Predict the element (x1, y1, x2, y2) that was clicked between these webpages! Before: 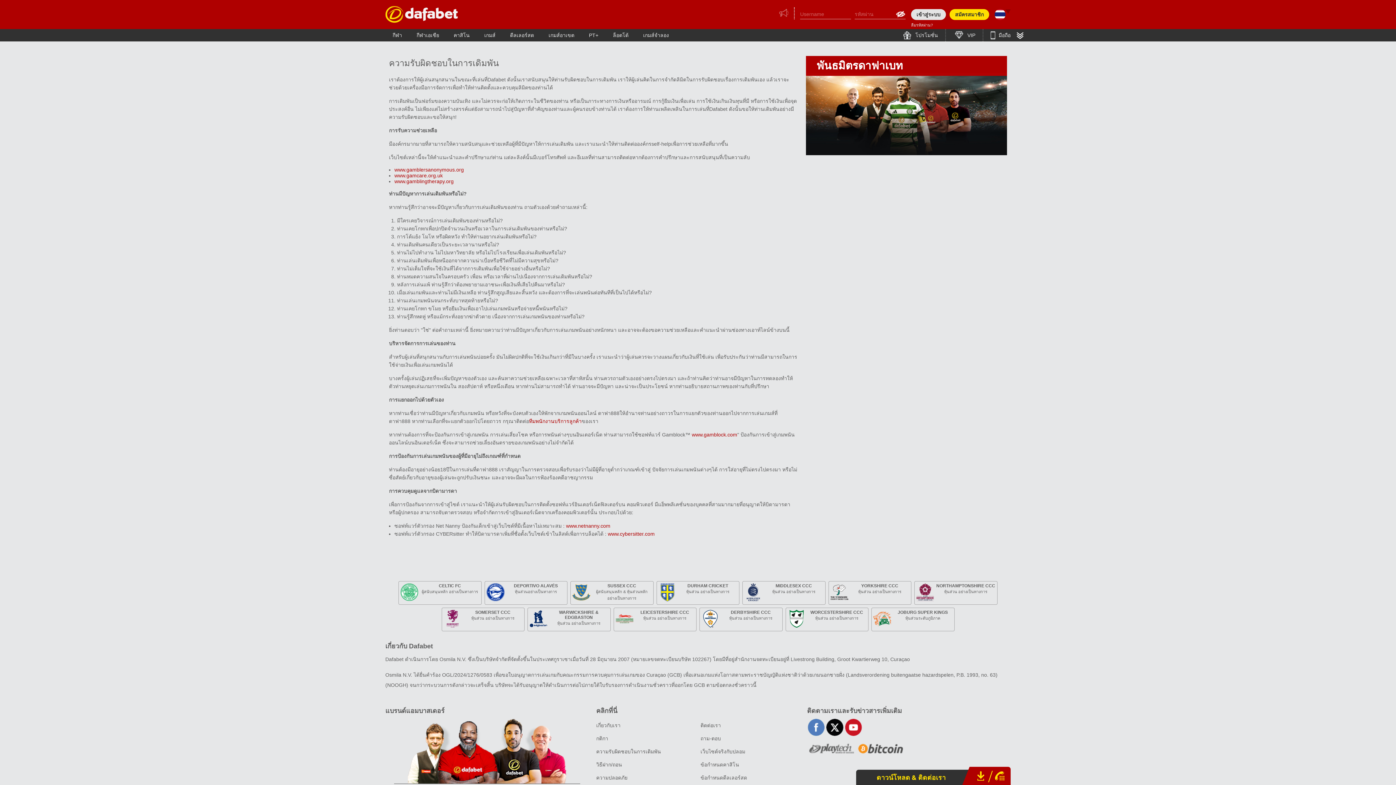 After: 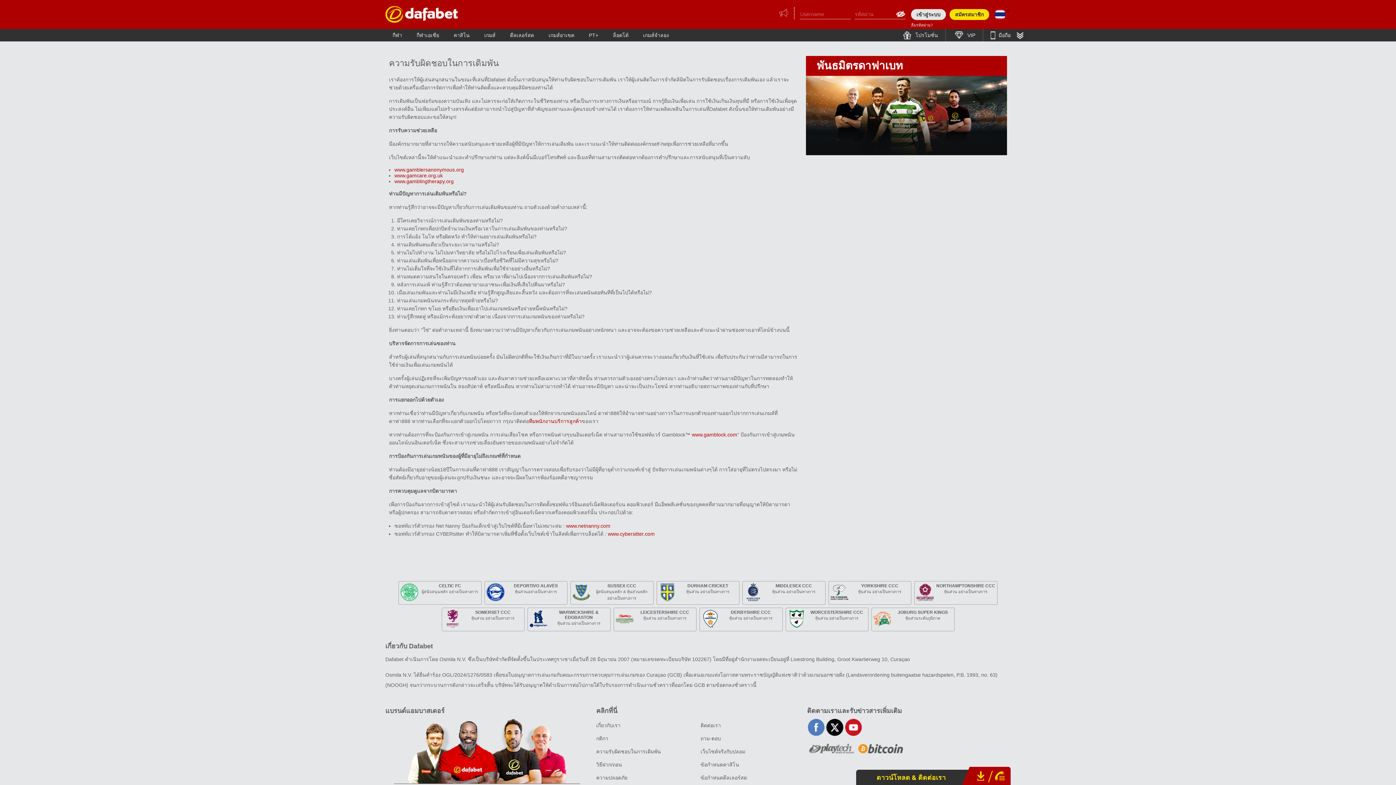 Action: bbox: (608, 531, 654, 537) label: www.cybersitter.com